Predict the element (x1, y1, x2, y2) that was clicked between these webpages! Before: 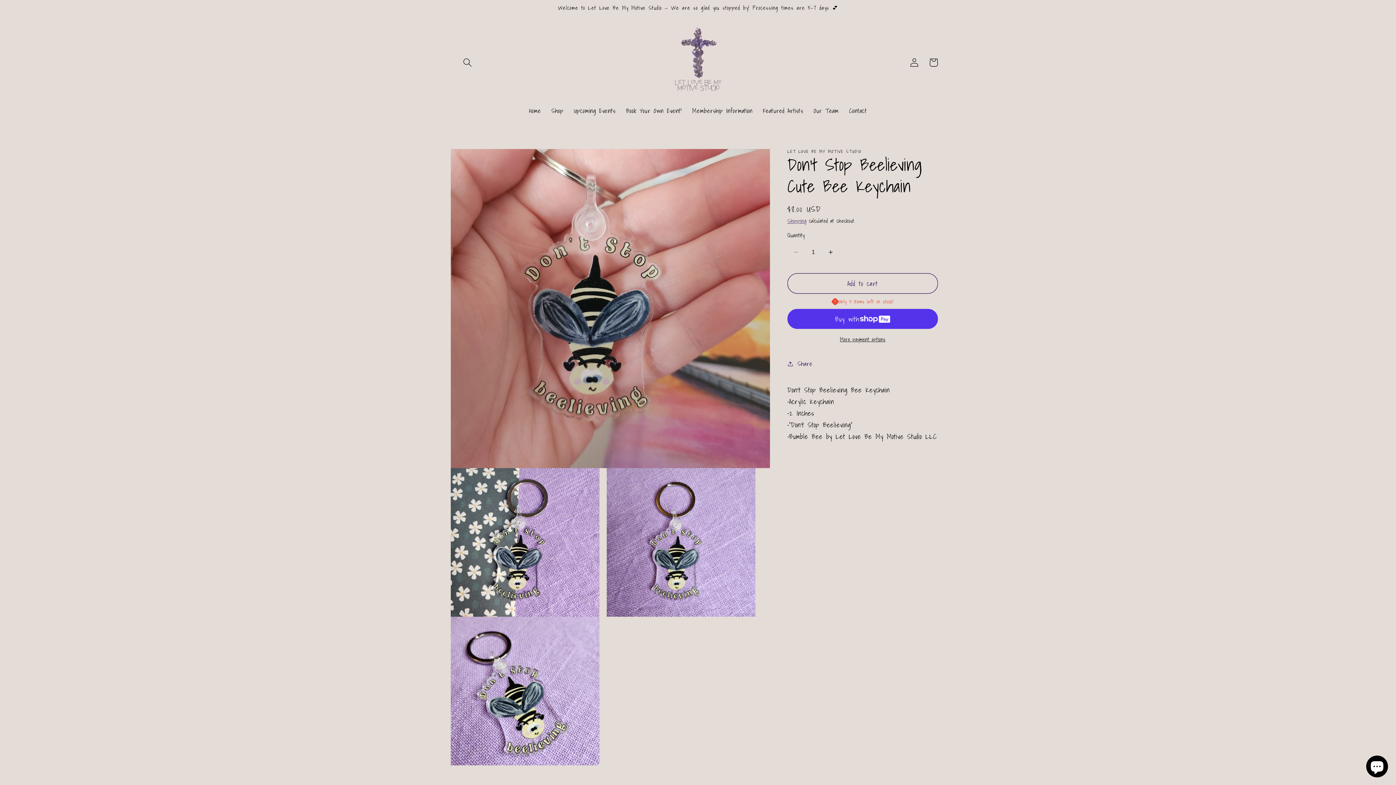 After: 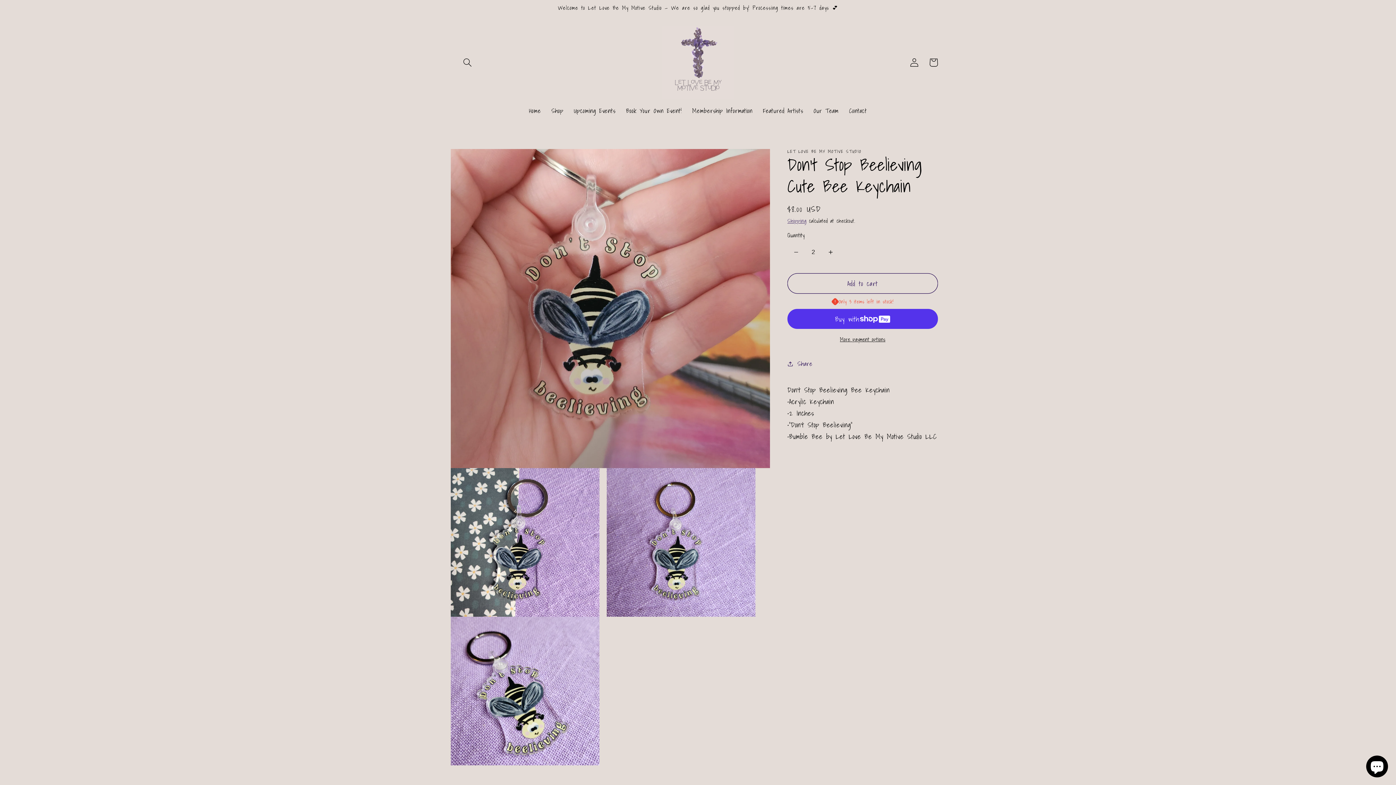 Action: bbox: (822, 242, 838, 262)